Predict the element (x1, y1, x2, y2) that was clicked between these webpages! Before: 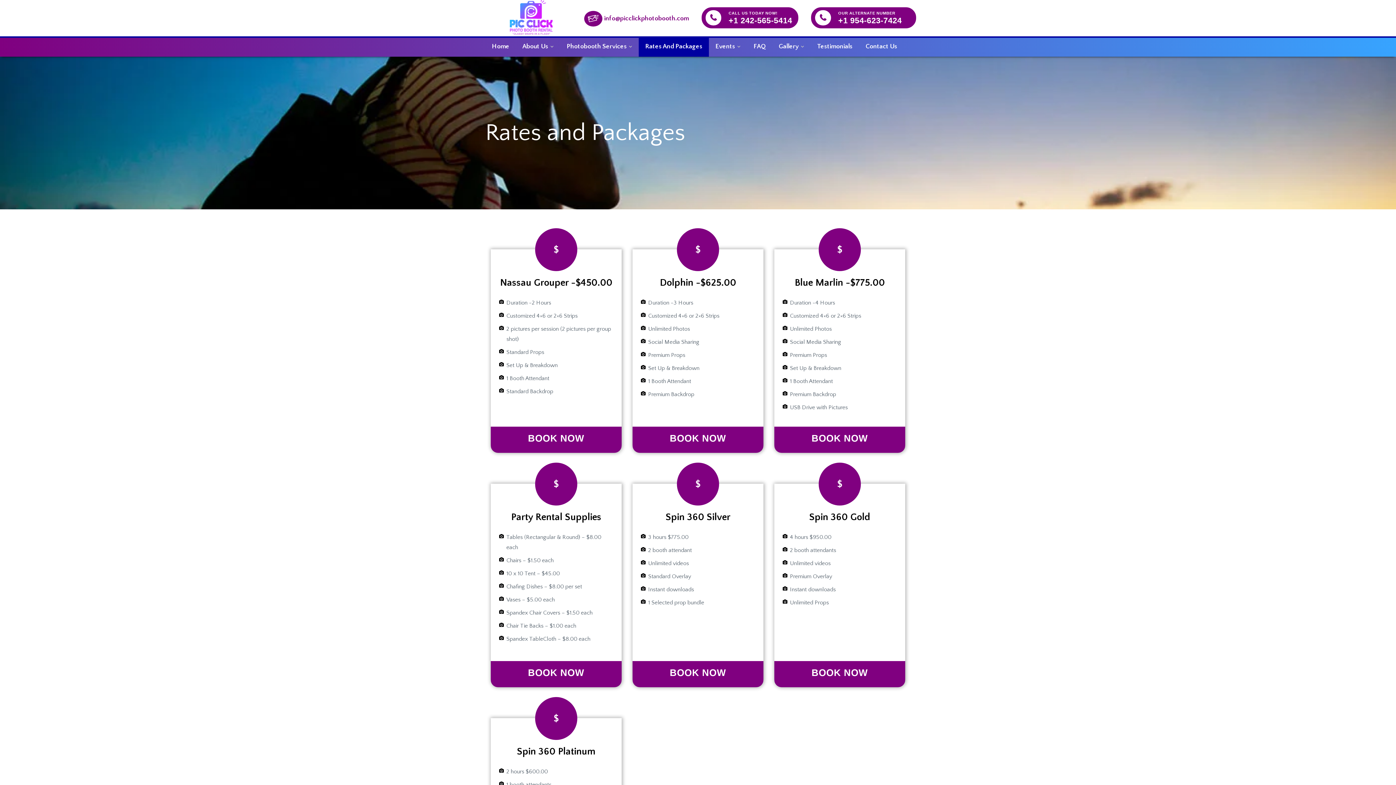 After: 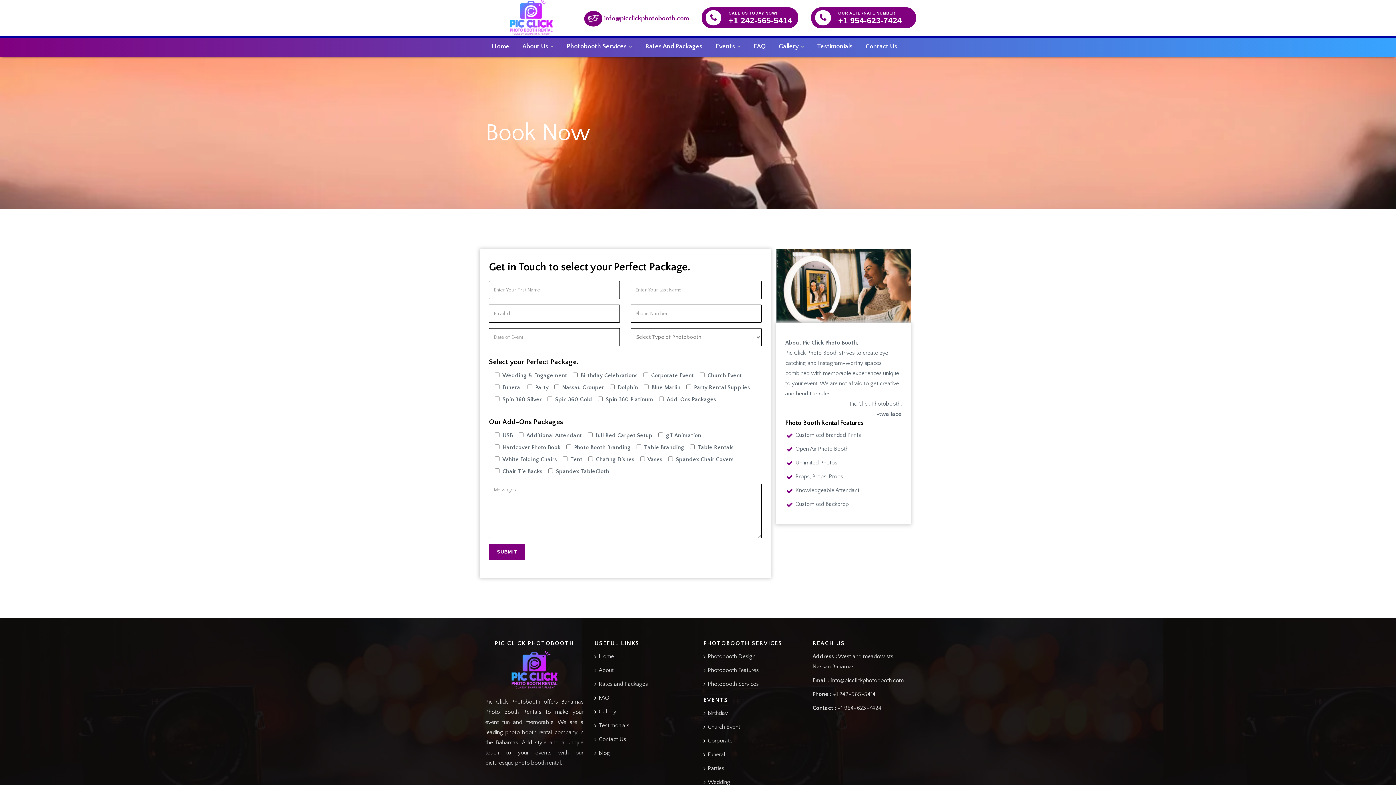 Action: label: BOOK NOW bbox: (632, 661, 763, 684)